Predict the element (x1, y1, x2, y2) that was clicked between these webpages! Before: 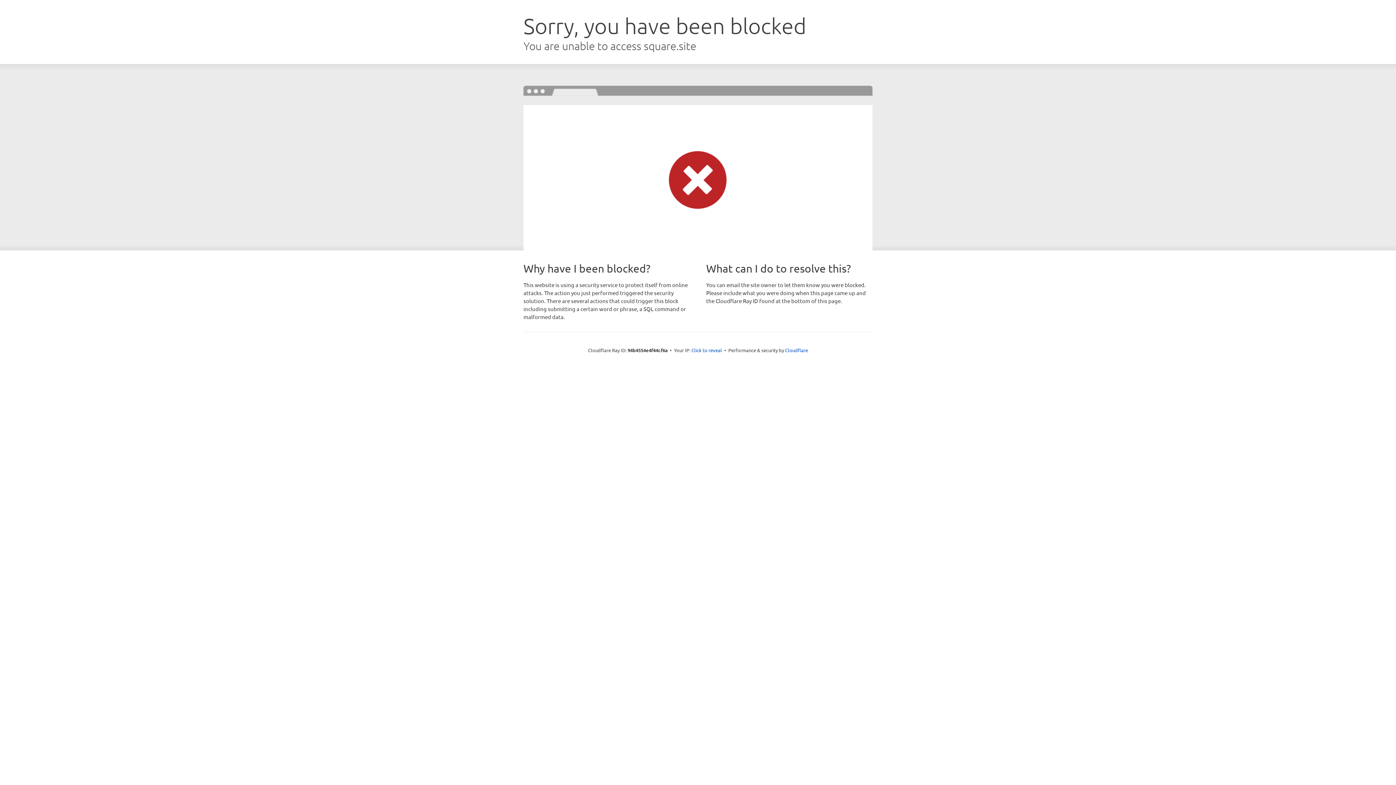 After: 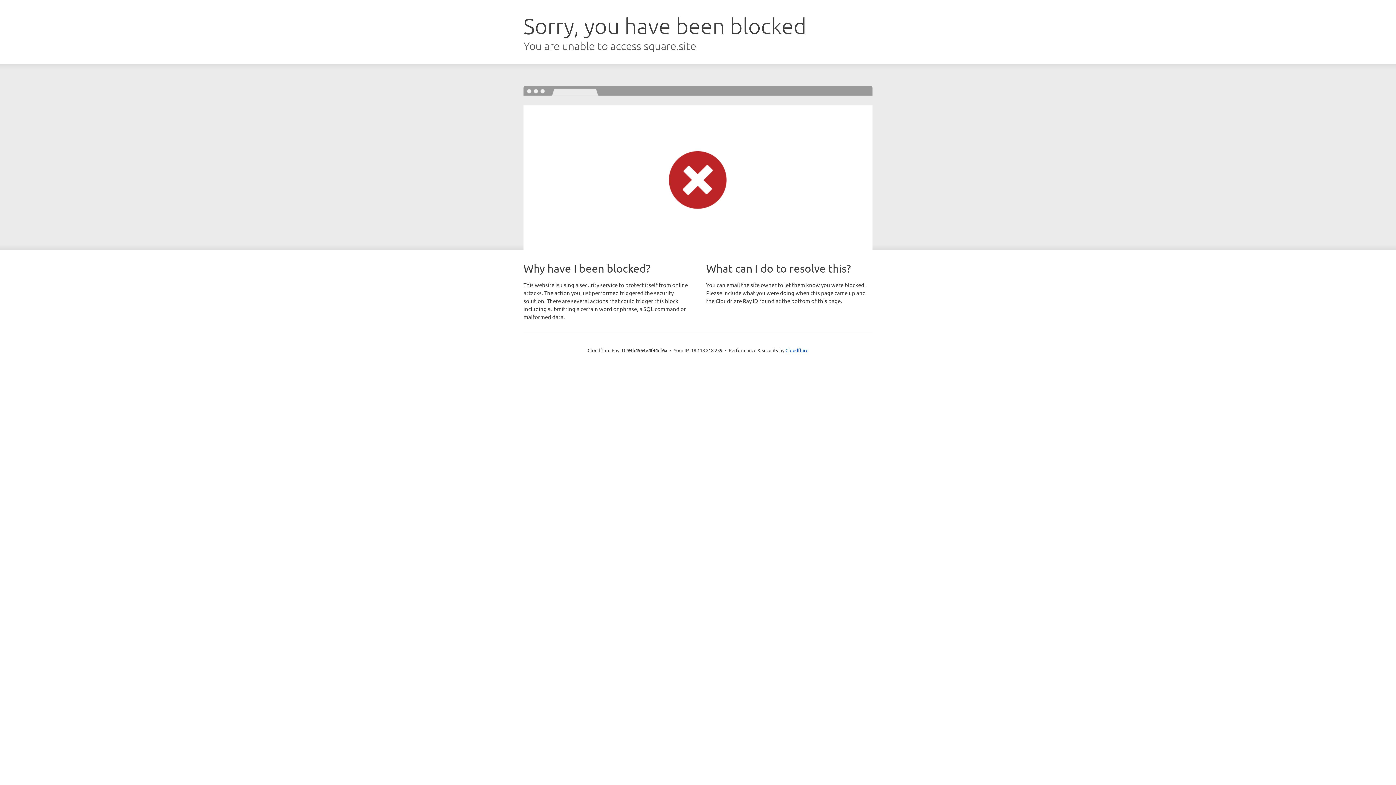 Action: label: Click to reveal bbox: (691, 346, 722, 353)